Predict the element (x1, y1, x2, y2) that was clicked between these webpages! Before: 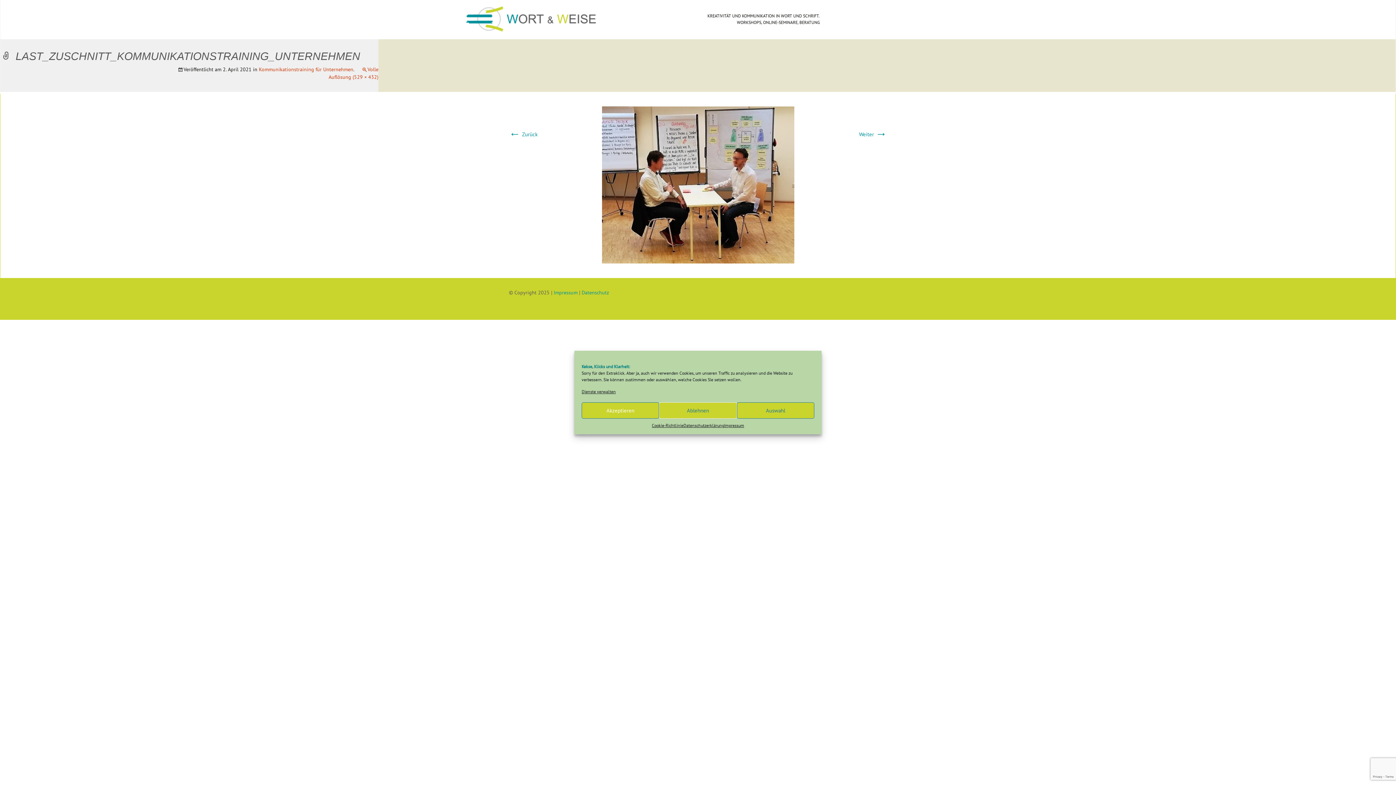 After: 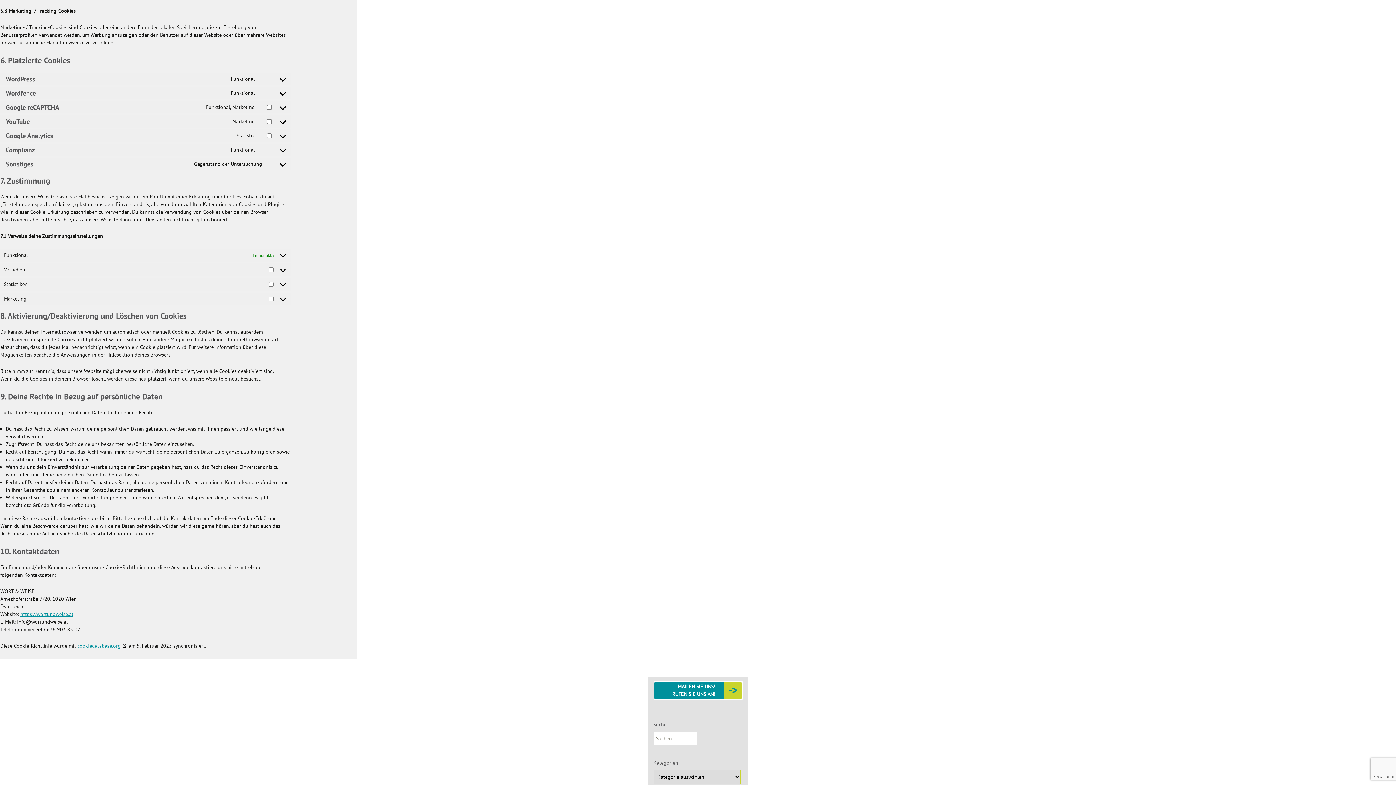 Action: label: Dienste verwalten bbox: (581, 388, 616, 395)